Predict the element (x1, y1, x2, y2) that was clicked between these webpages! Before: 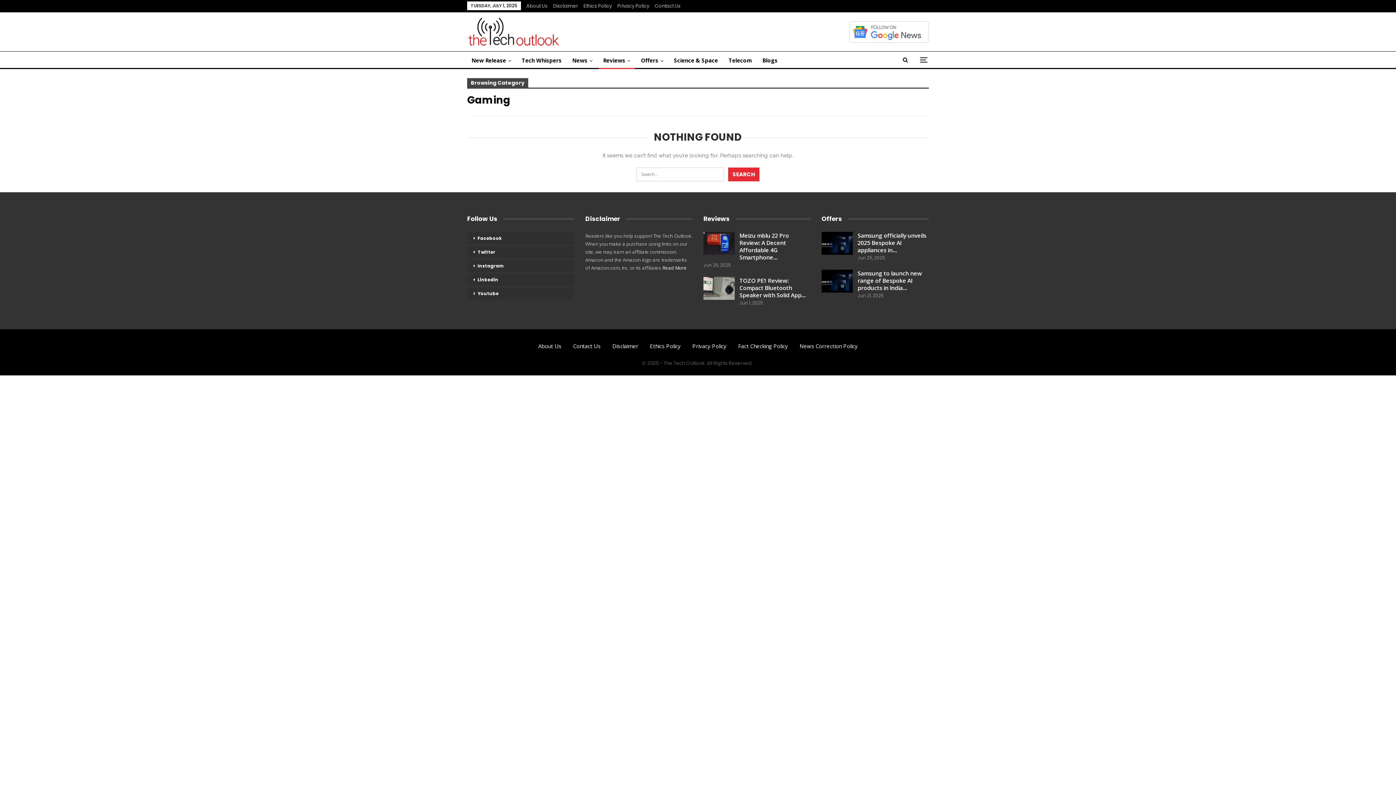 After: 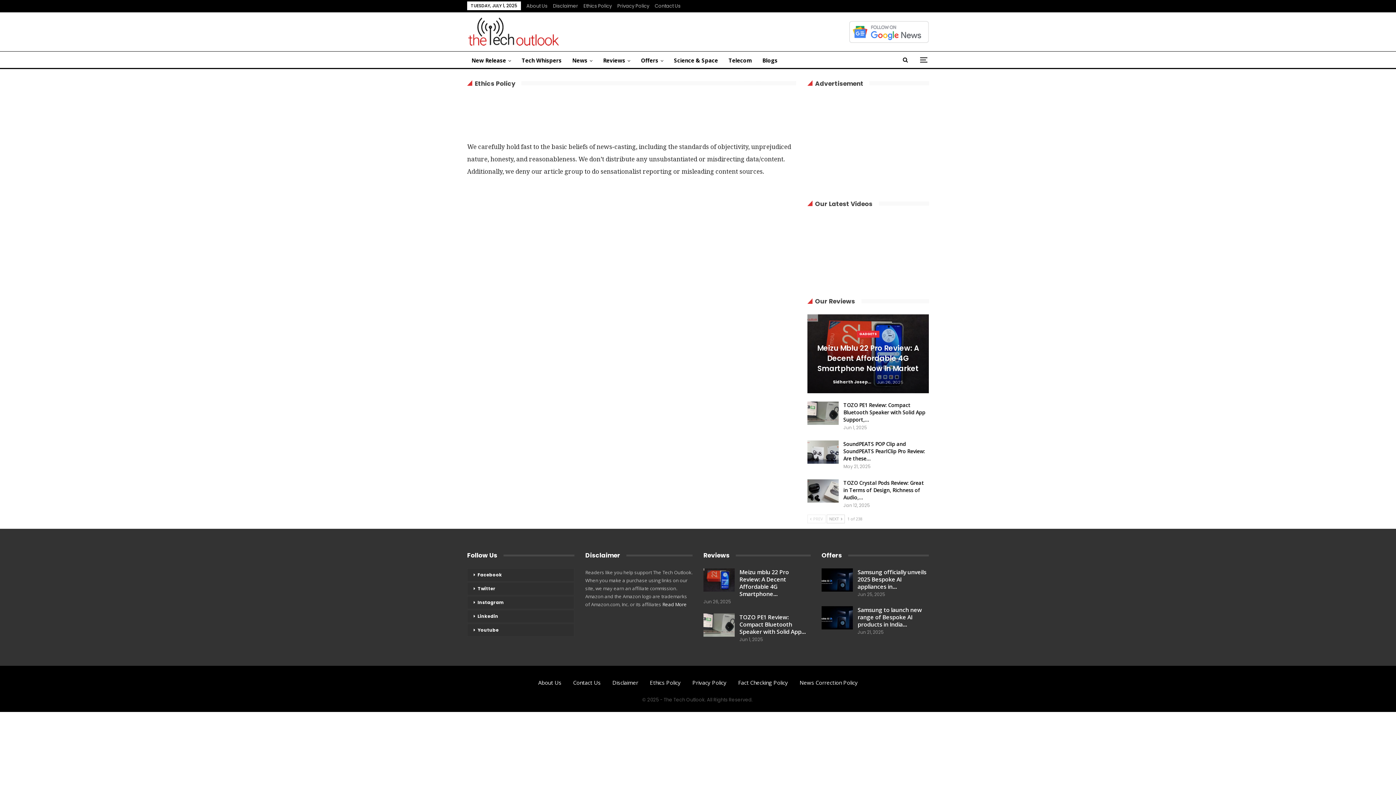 Action: label: Ethics Policy bbox: (650, 342, 680, 349)